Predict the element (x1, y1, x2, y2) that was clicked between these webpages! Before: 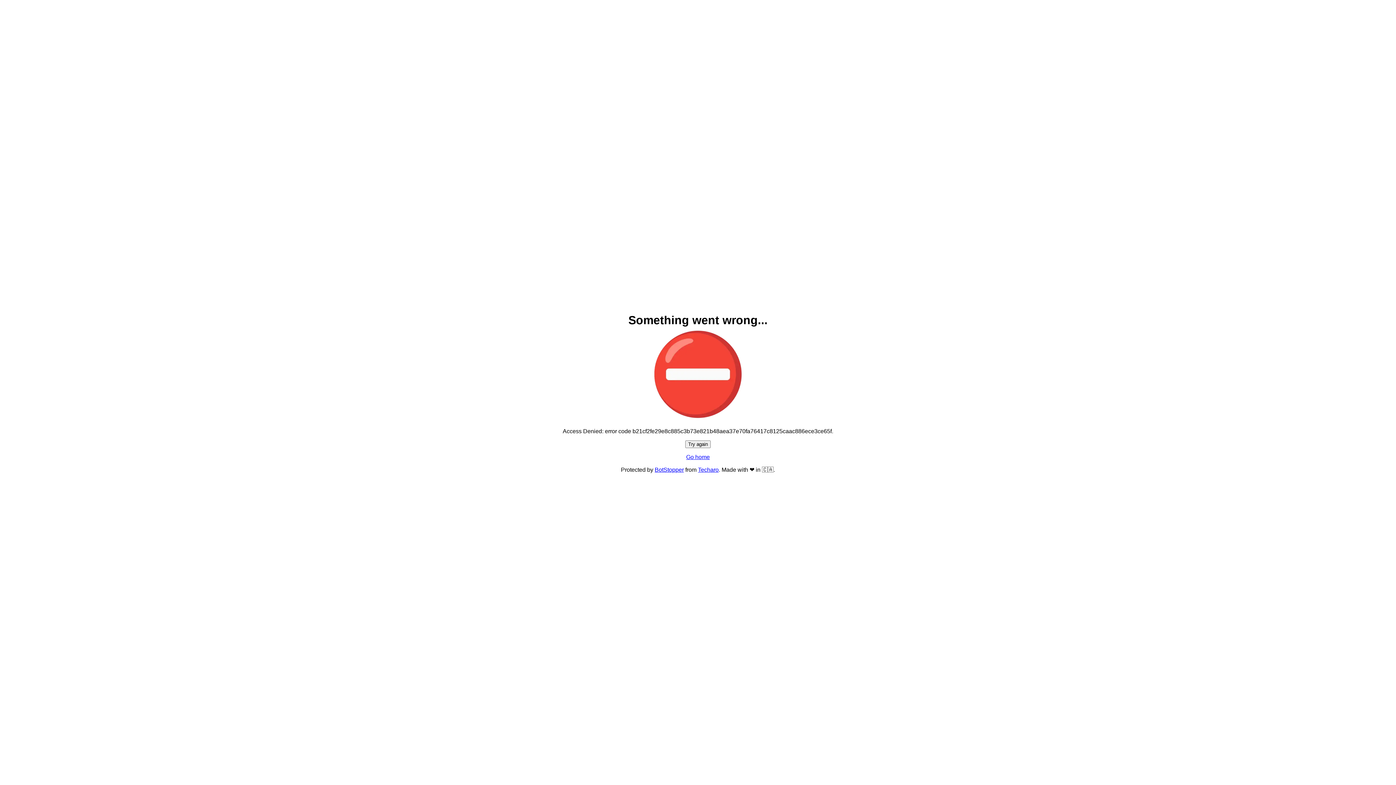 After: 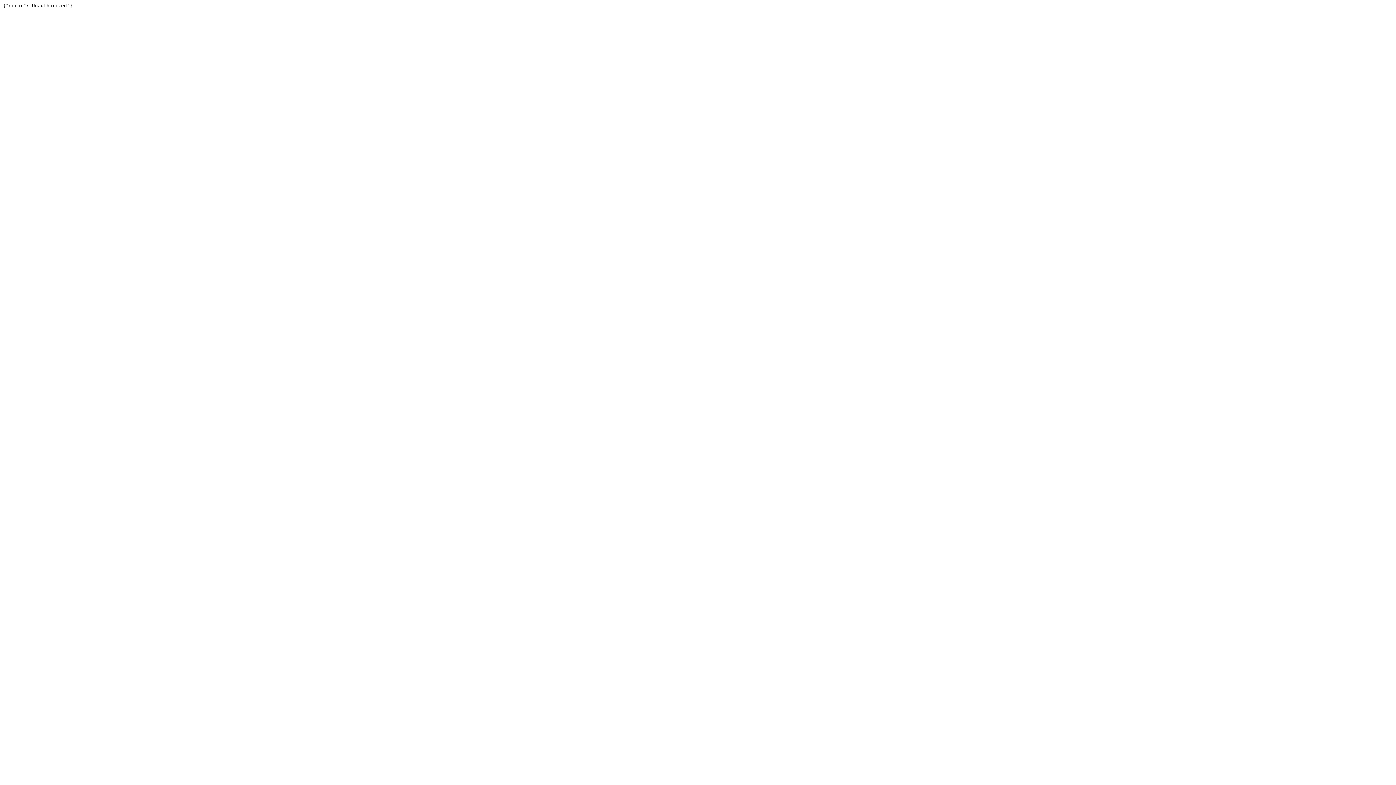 Action: label: Techaro bbox: (698, 466, 718, 473)